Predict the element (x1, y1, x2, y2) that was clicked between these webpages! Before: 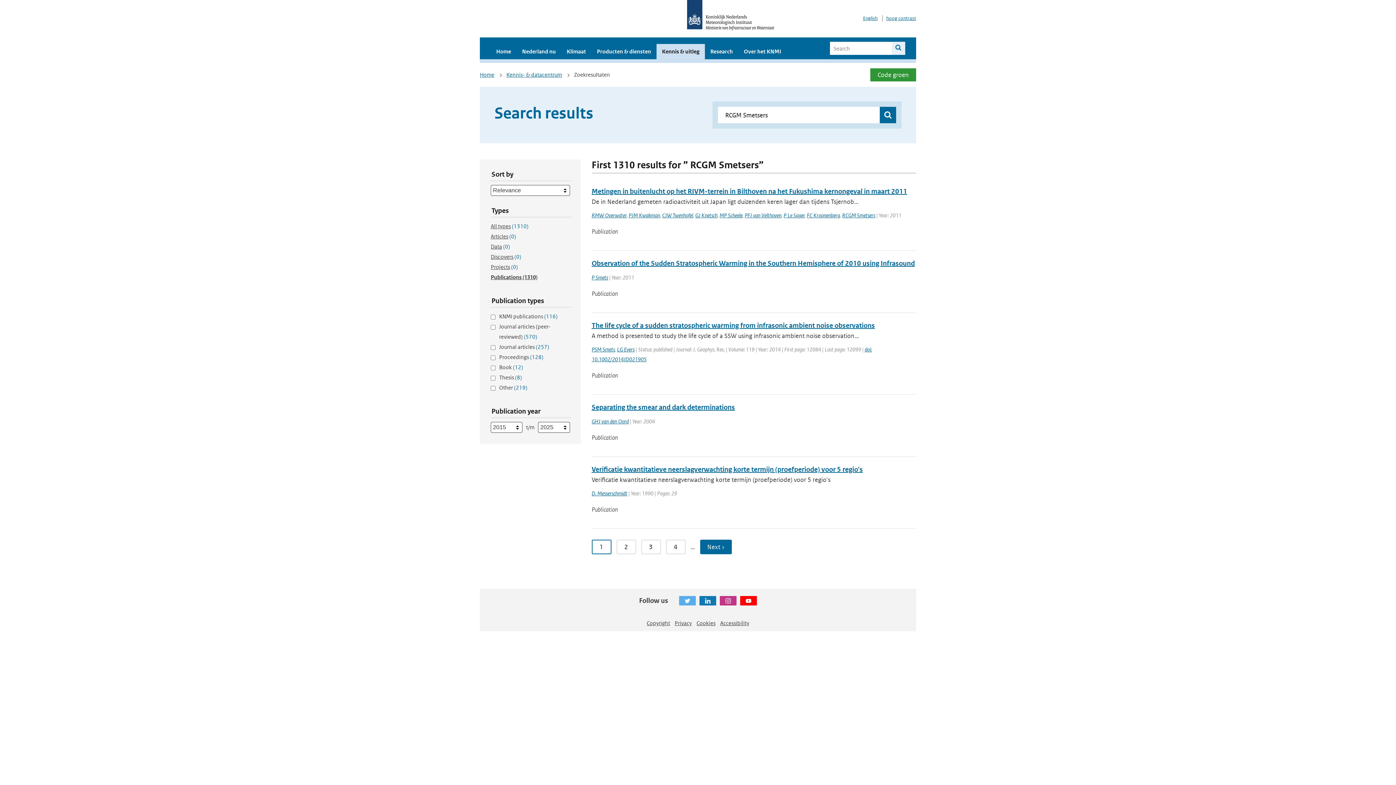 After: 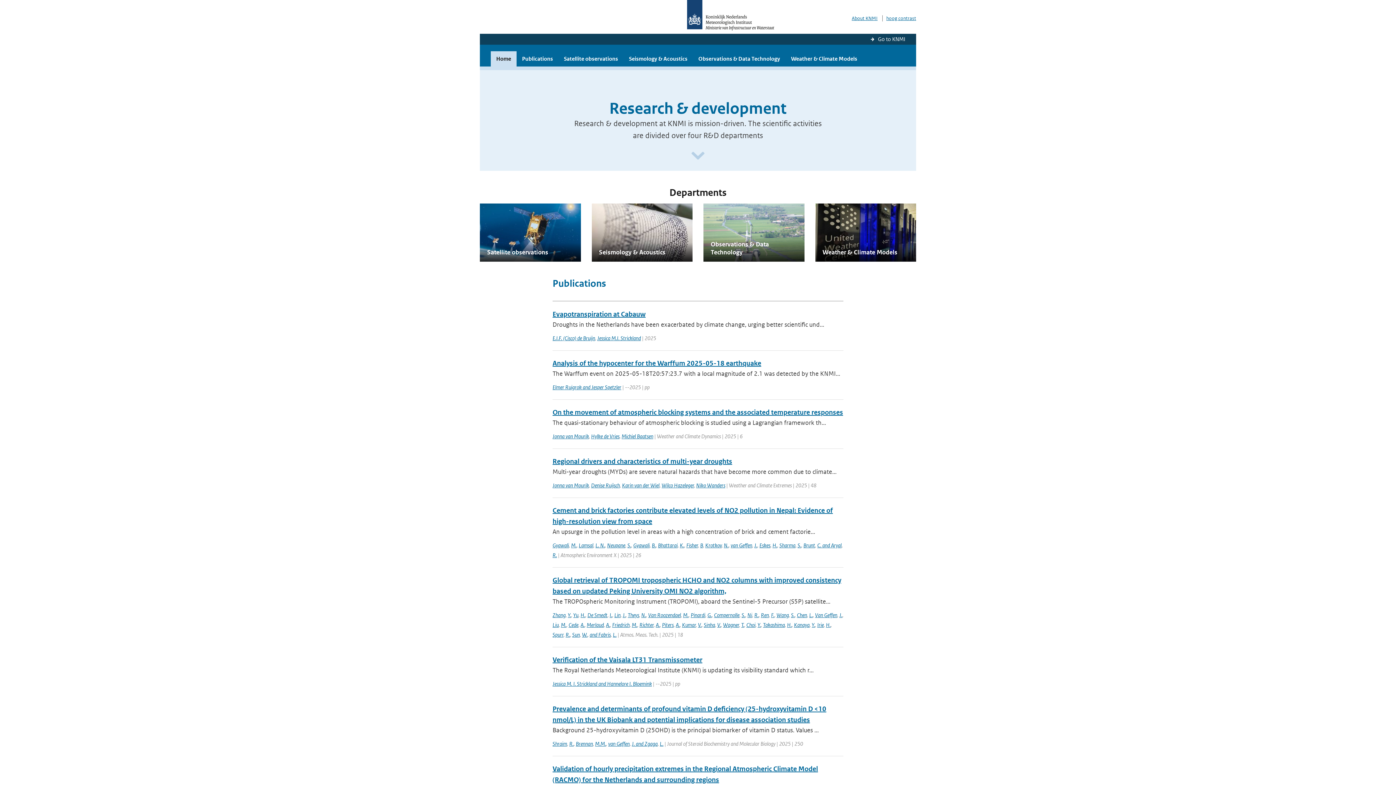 Action: bbox: (705, 44, 738, 59) label: Research